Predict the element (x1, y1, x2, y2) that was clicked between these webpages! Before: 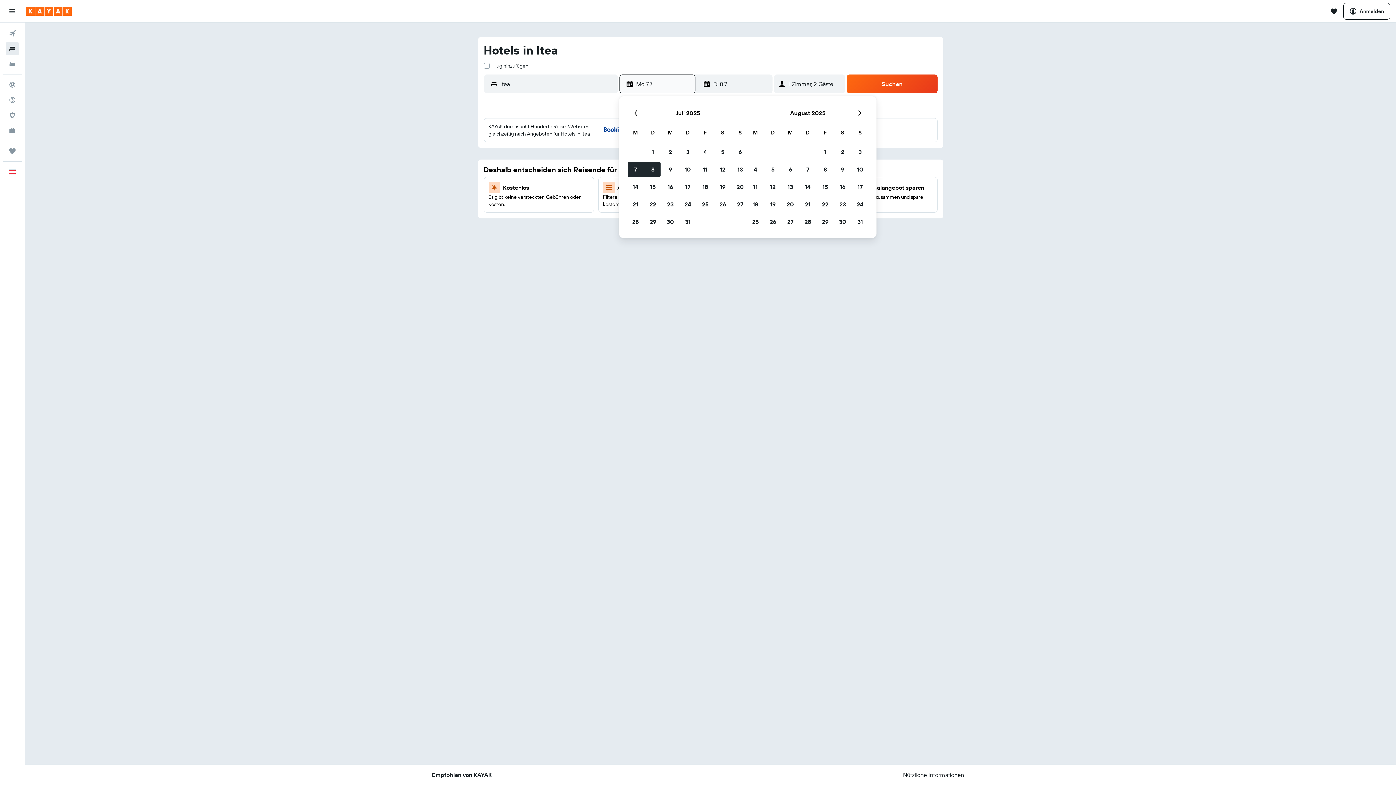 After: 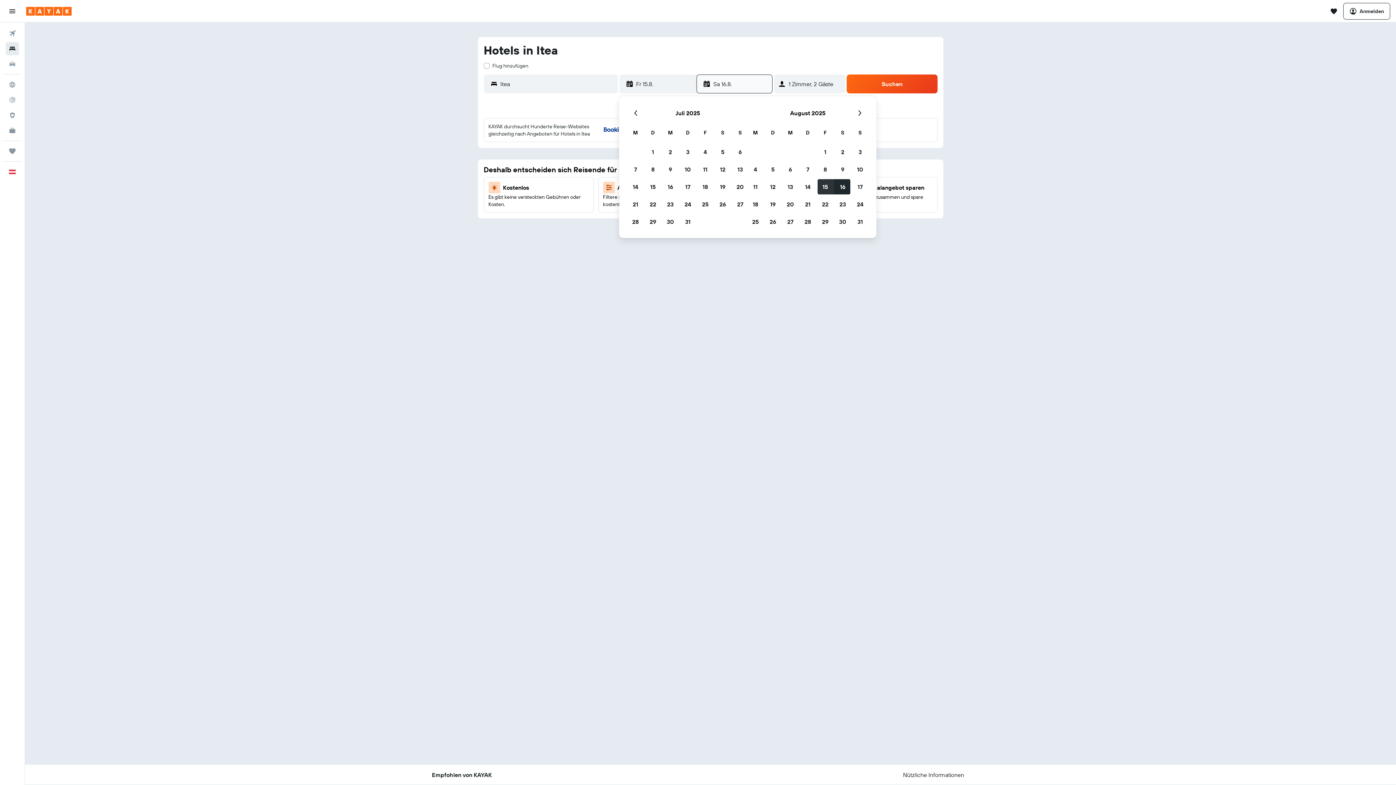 Action: bbox: (816, 178, 834, 195) label: 15. August 2025